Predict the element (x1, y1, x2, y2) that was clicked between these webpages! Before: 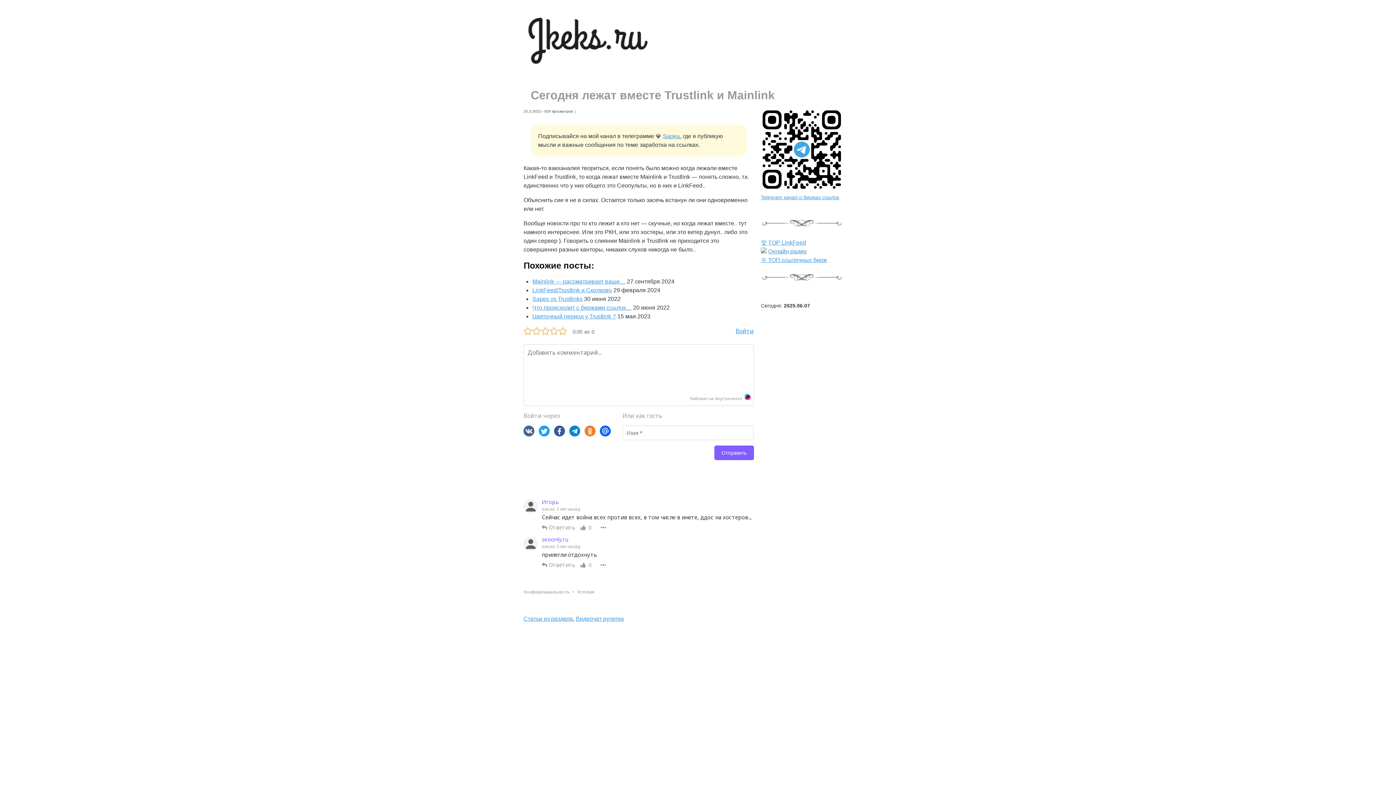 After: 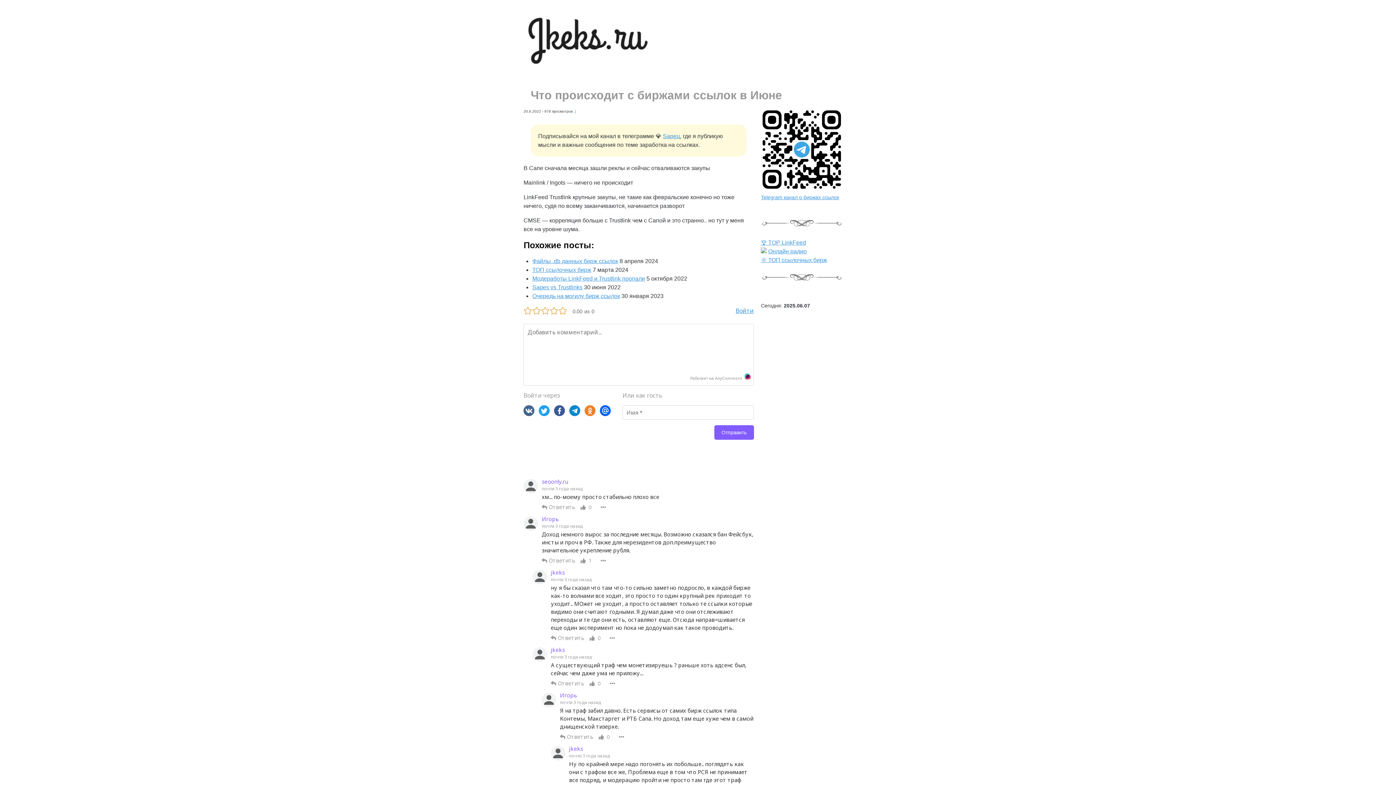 Action: label: Что происходит с биржами ссылок… bbox: (532, 304, 631, 310)